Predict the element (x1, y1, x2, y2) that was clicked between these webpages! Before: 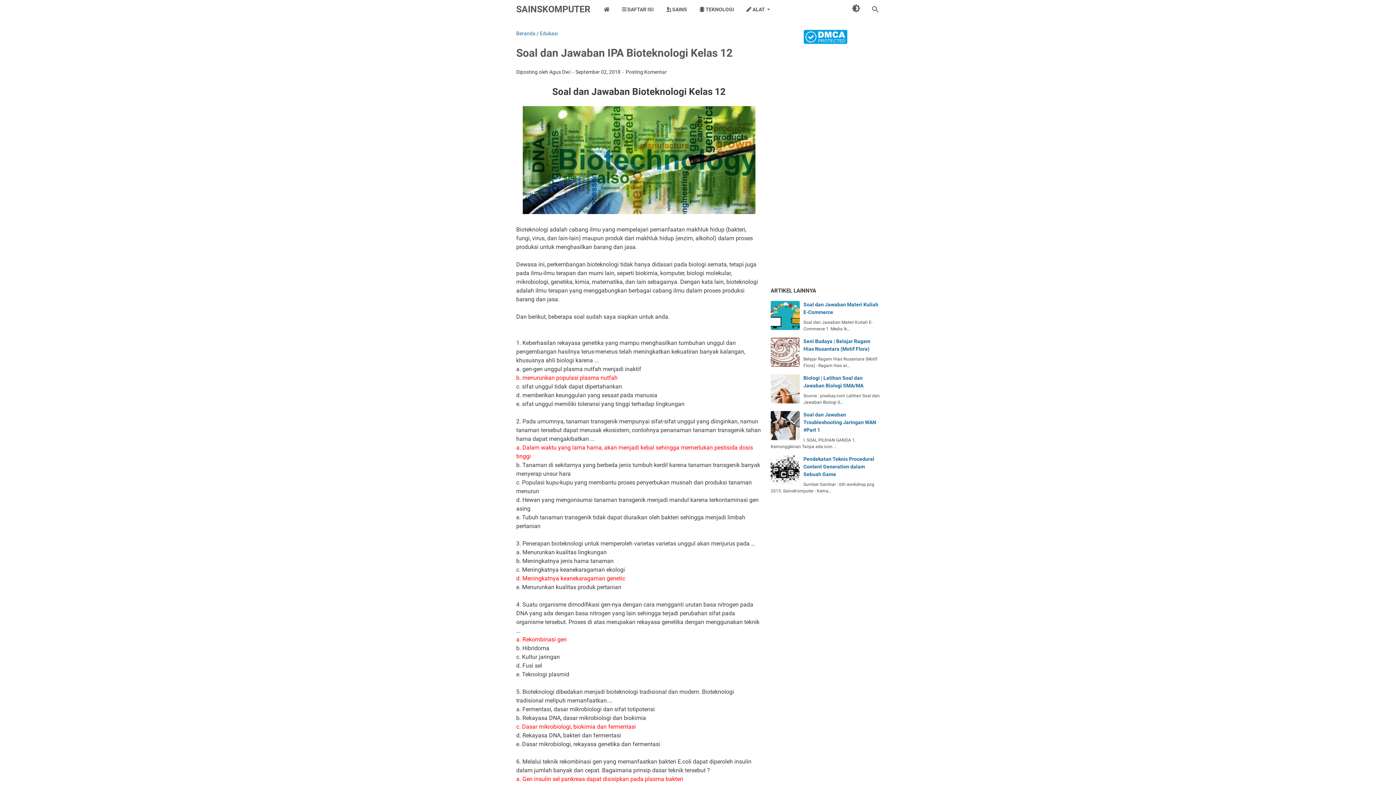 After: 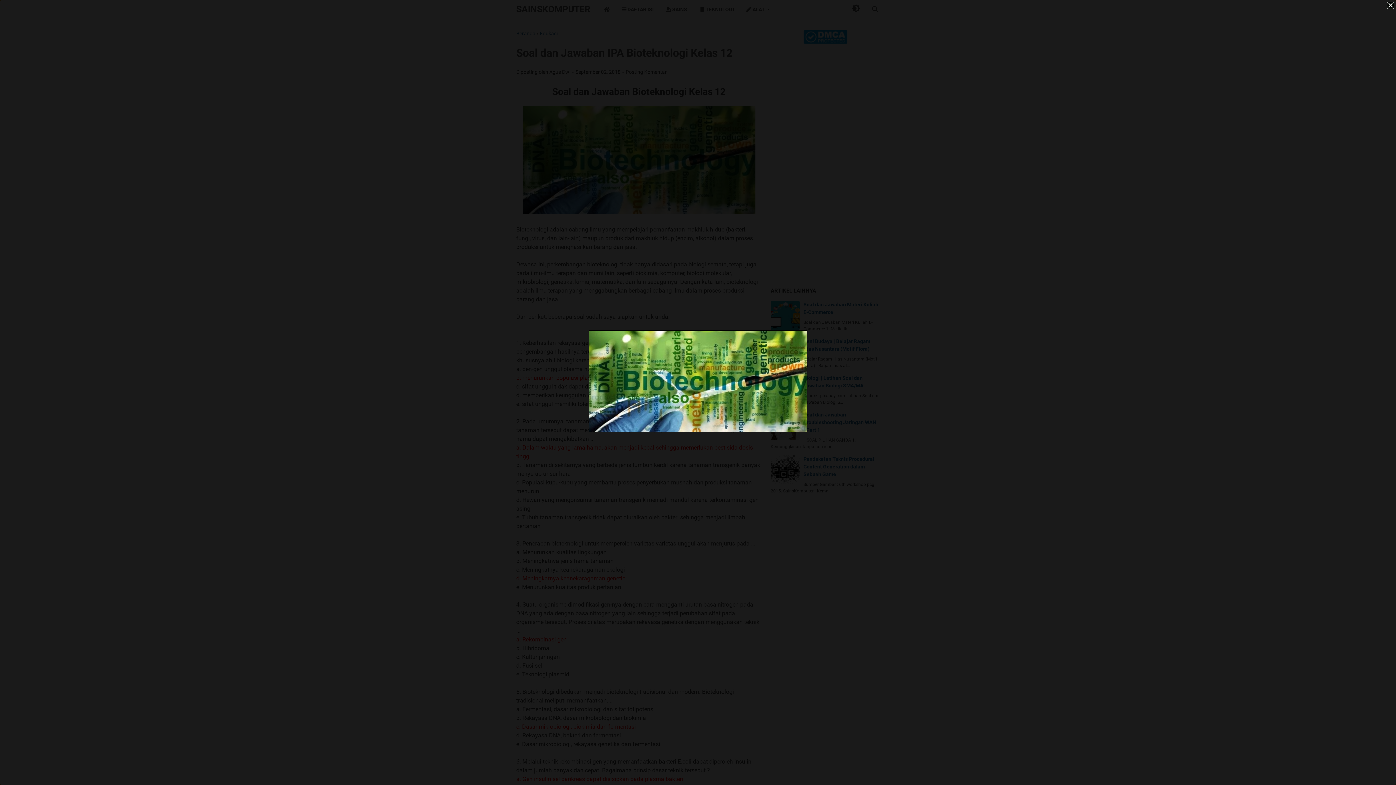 Action: bbox: (522, 106, 755, 216)